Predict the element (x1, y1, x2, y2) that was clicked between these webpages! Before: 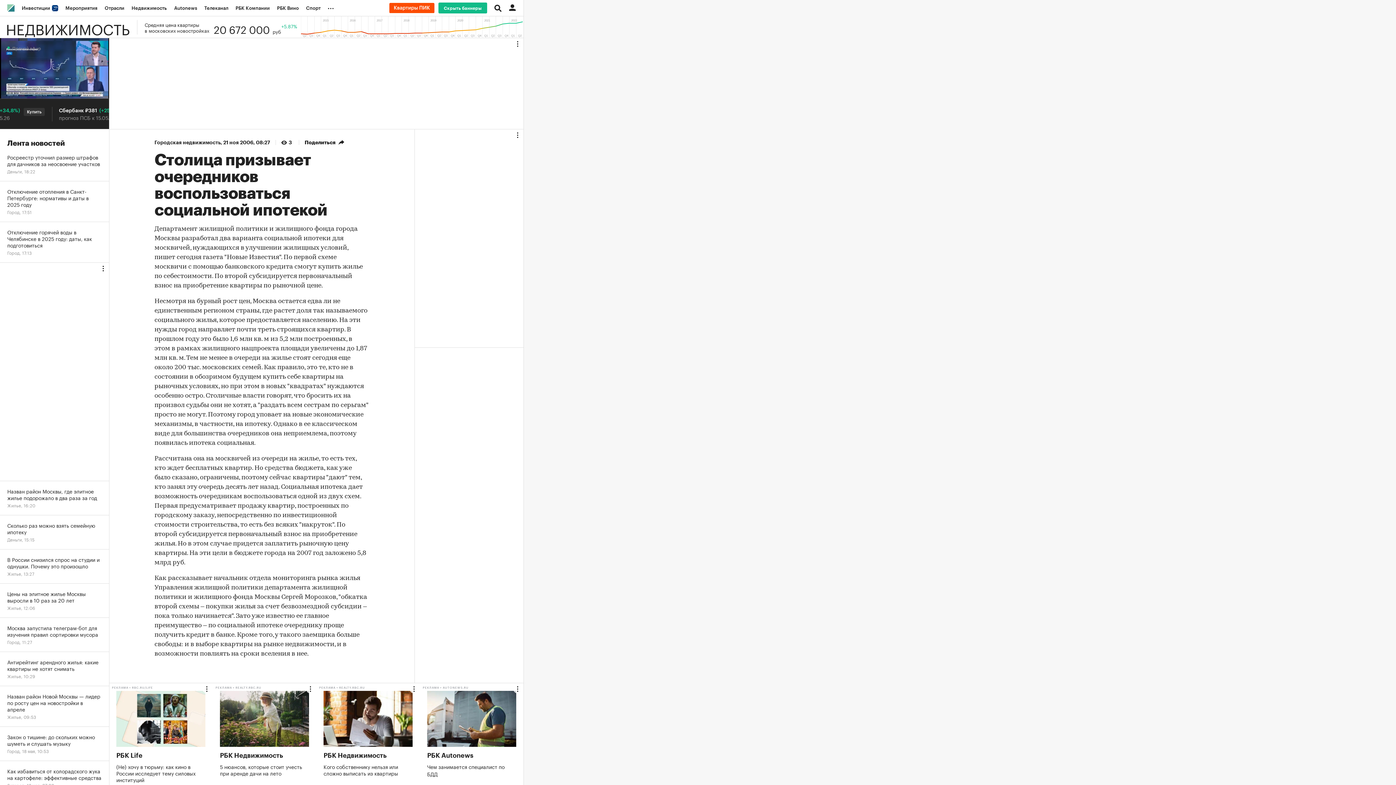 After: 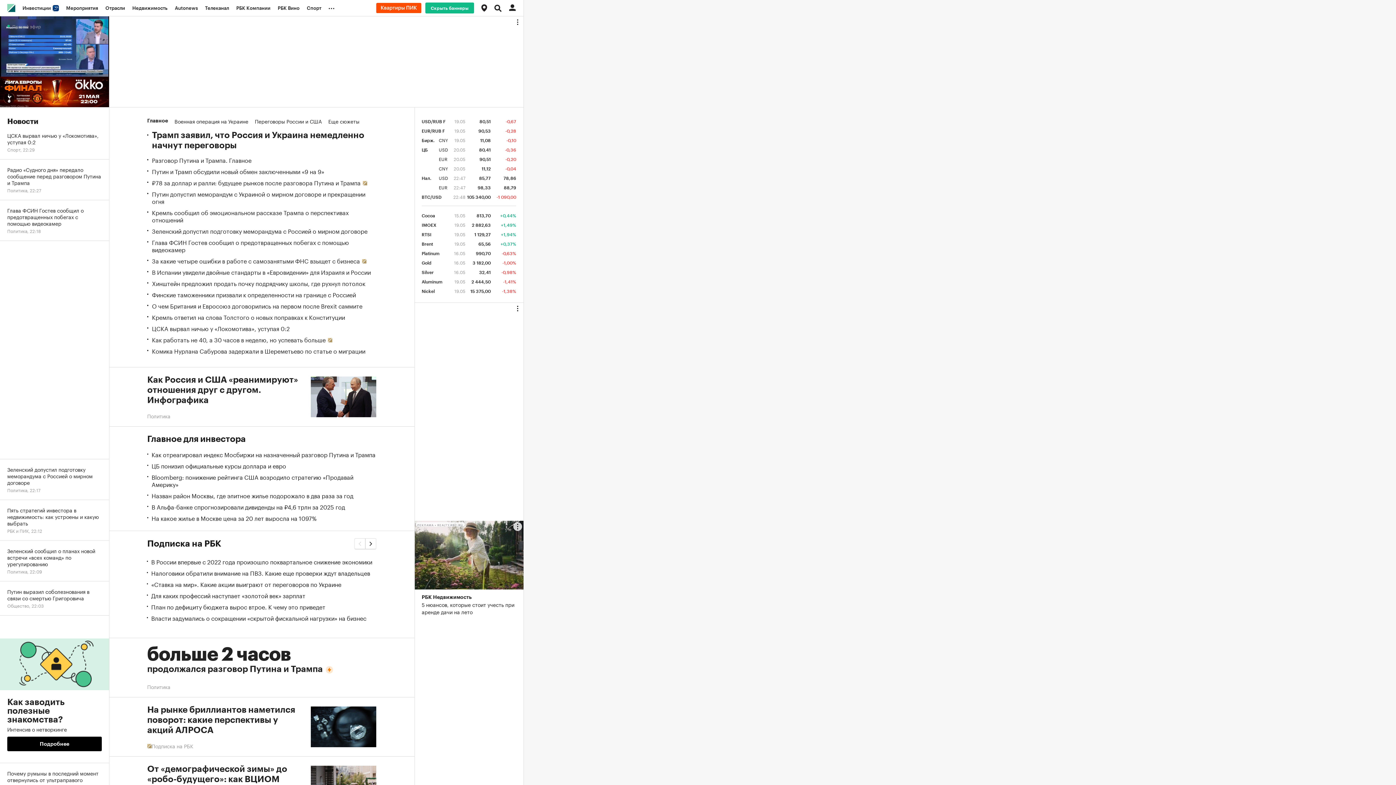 Action: bbox: (3, 0, 18, 16)